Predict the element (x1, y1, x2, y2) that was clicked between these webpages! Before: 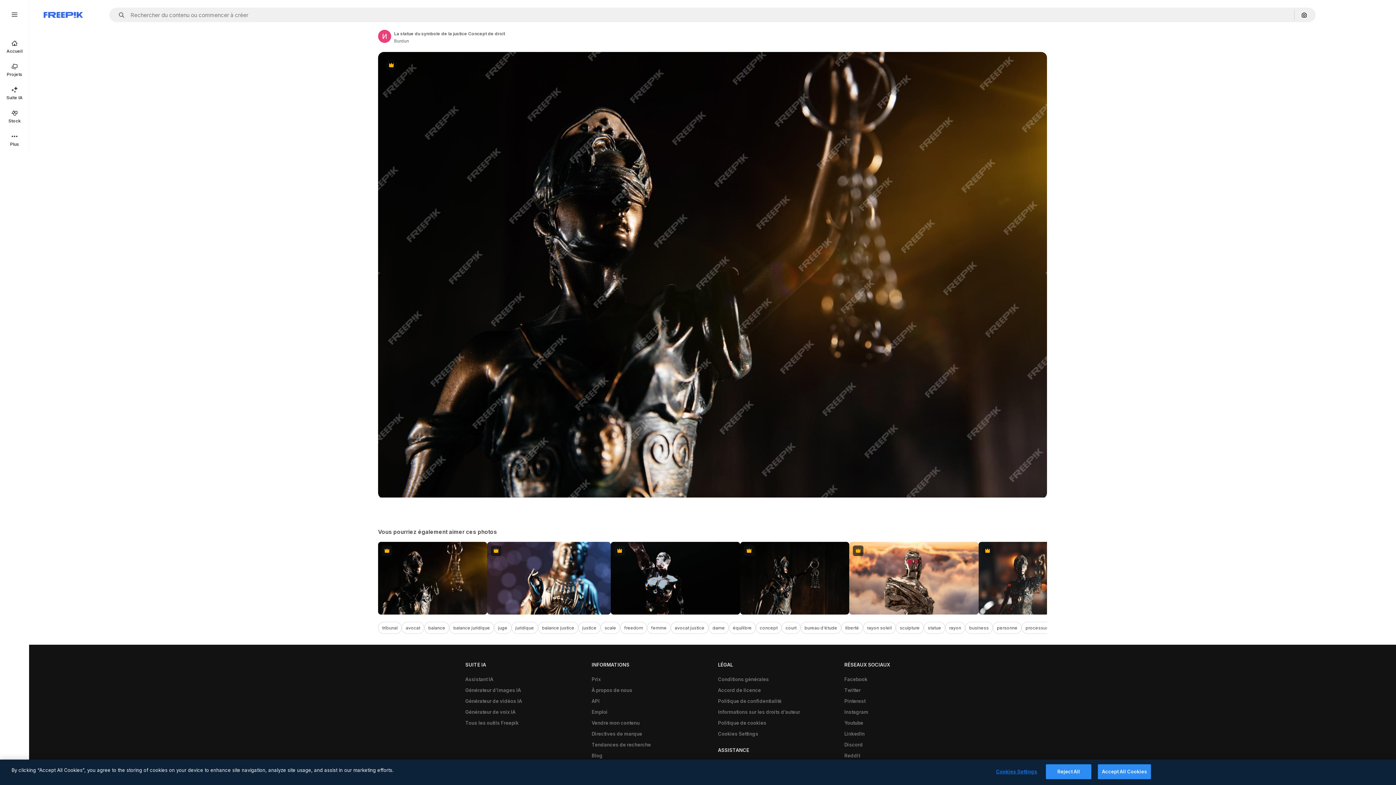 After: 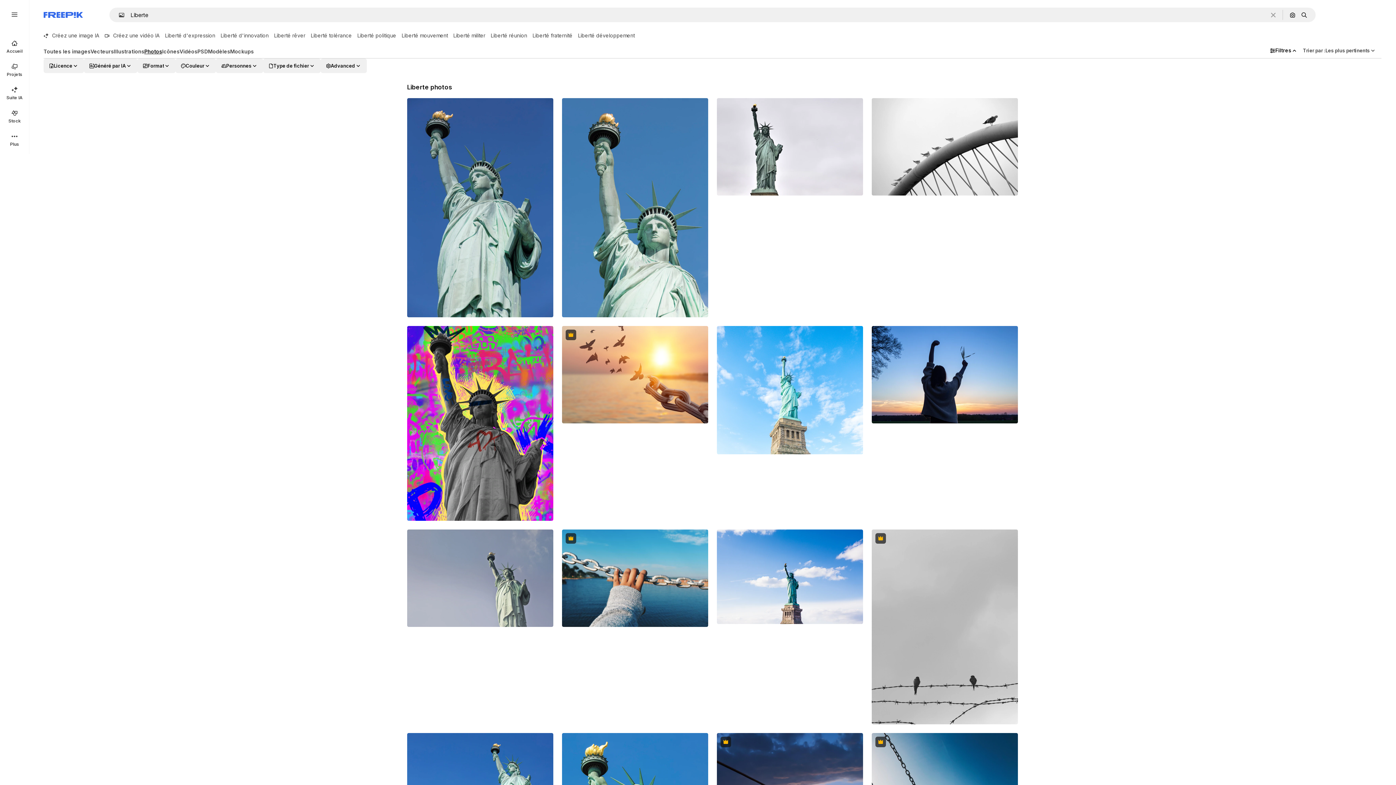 Action: label: liberté bbox: (841, 622, 863, 634)